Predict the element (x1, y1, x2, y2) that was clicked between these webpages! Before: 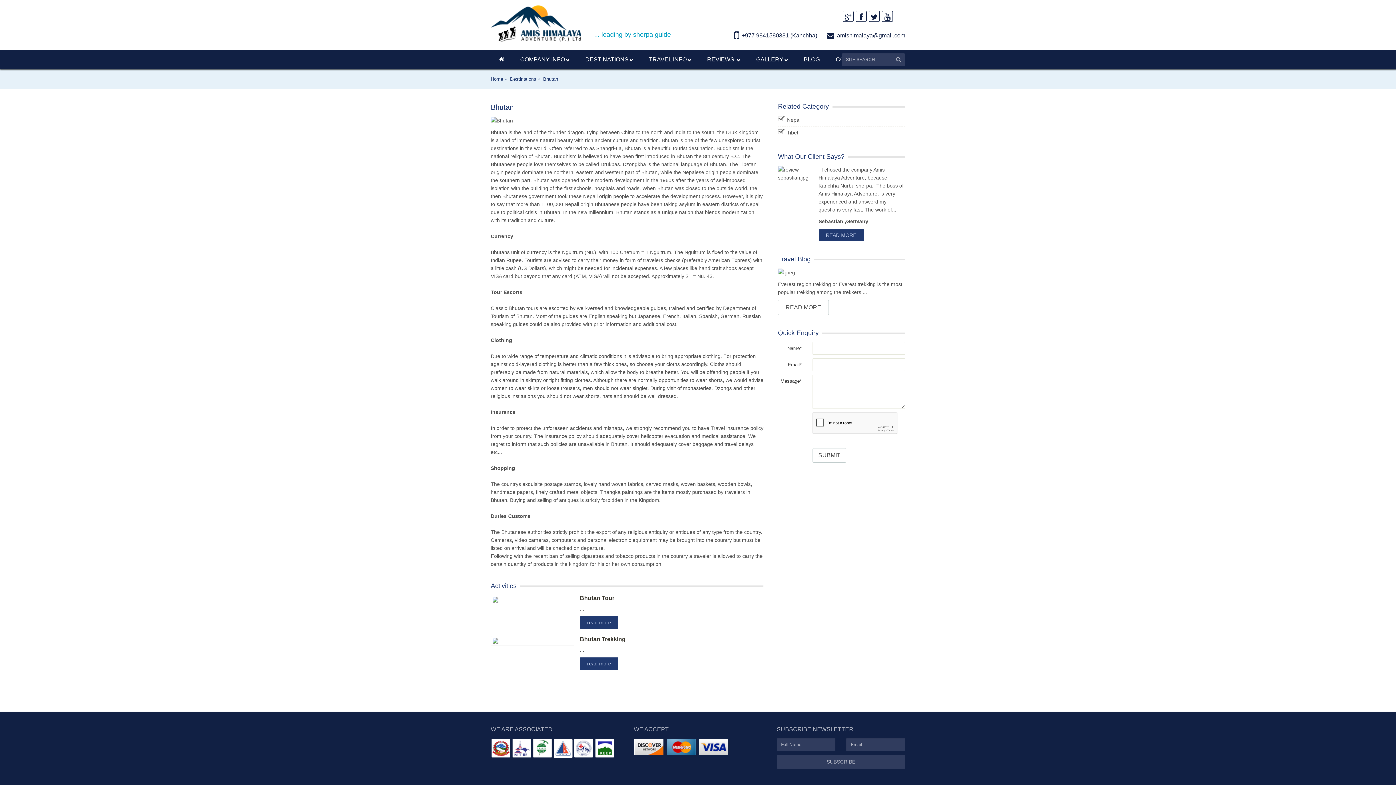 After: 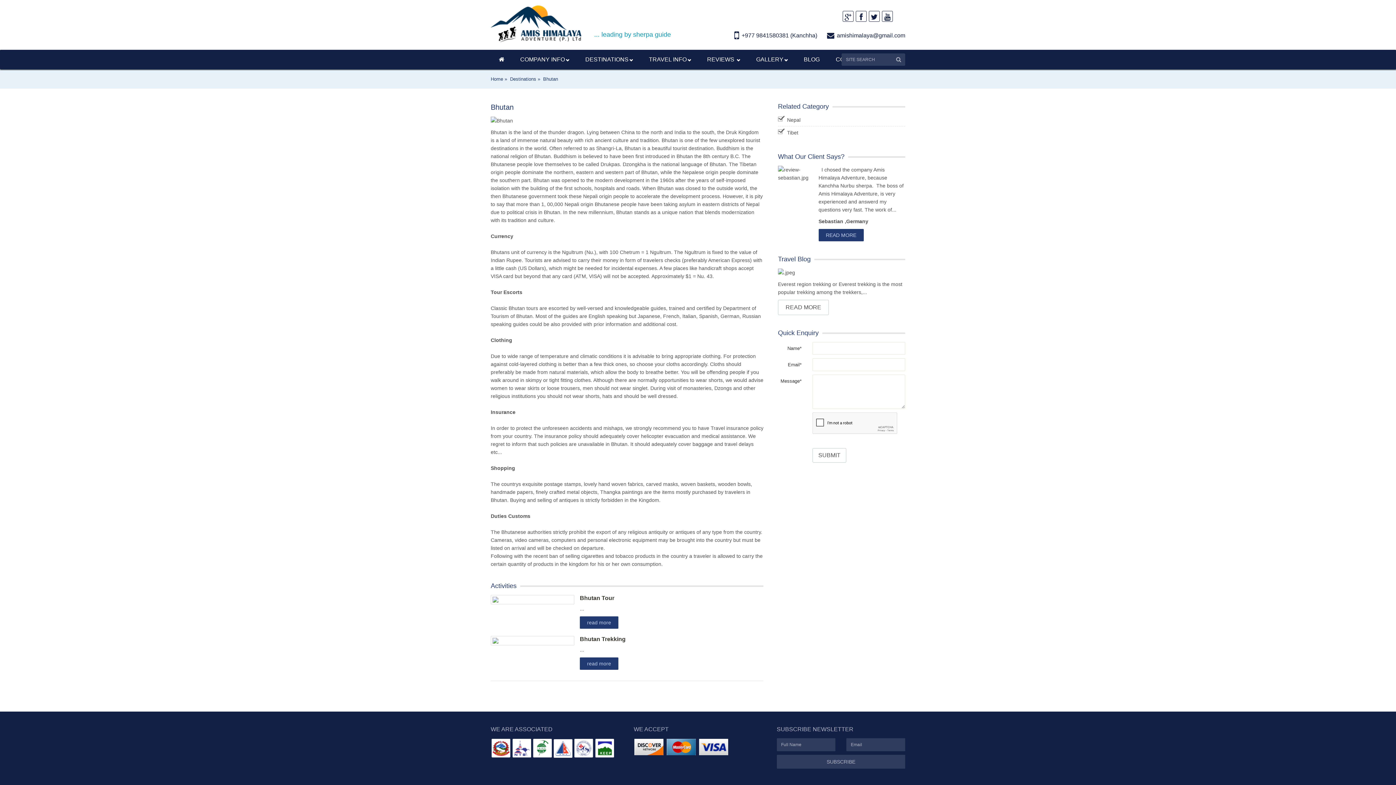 Action: label: +977 9841580381 (Kanchha) bbox: (734, 29, 817, 39)